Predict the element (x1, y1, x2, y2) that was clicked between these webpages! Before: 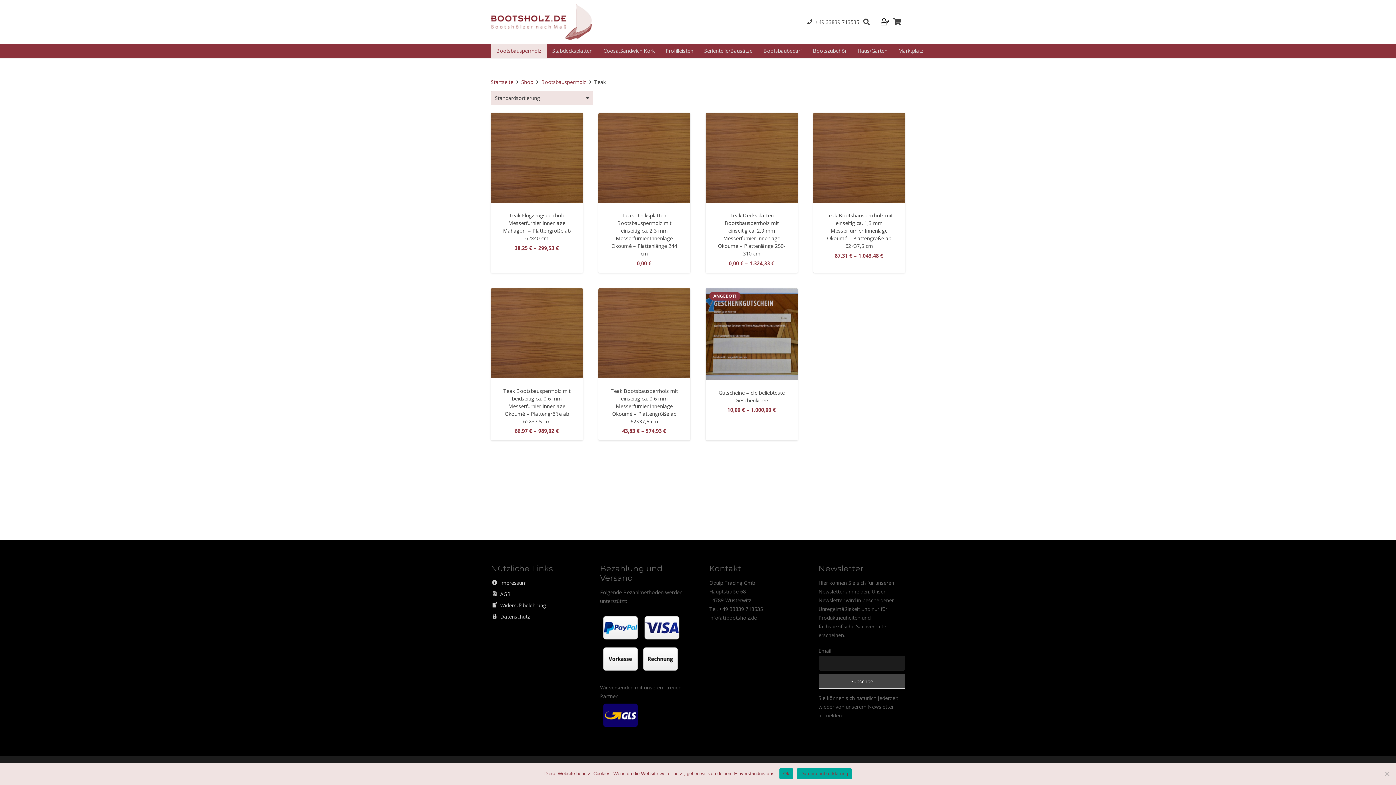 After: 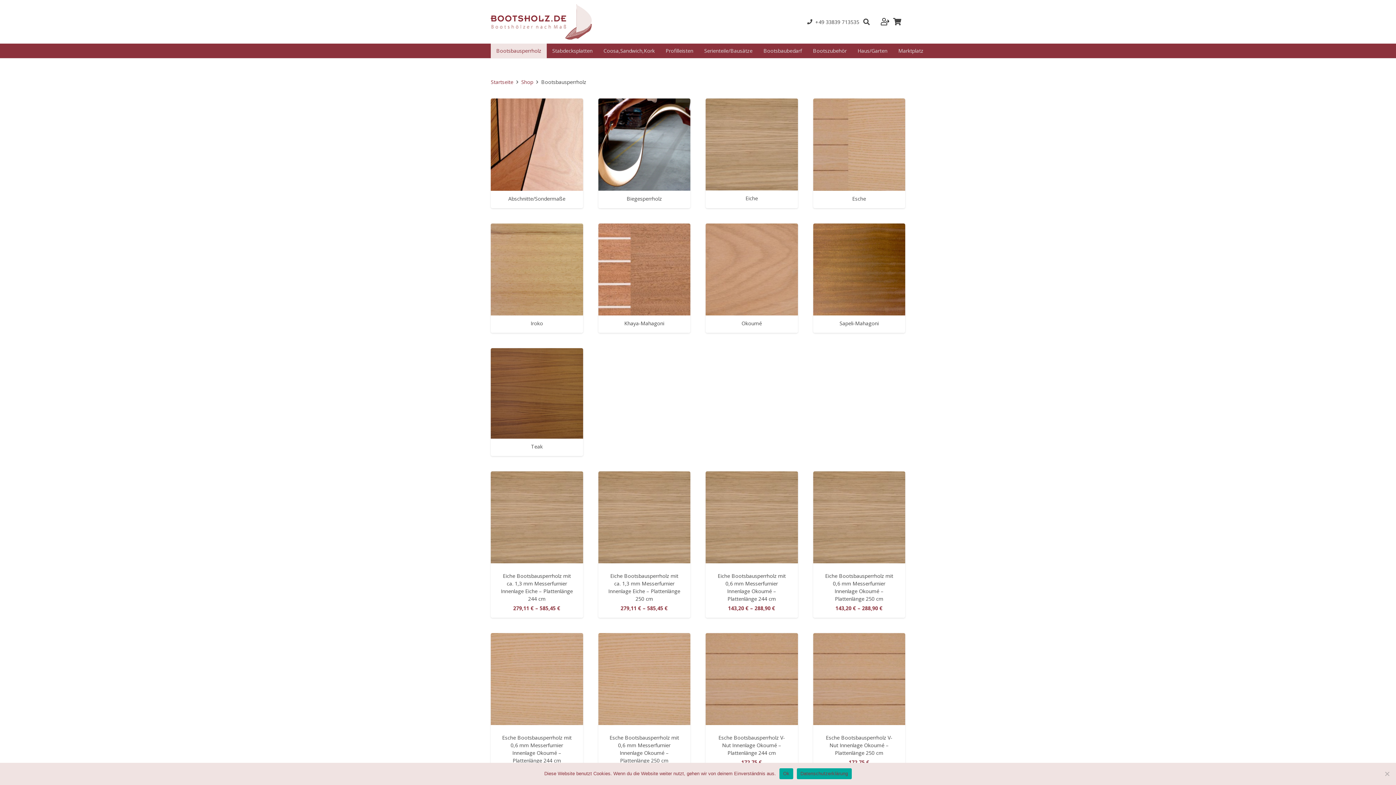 Action: label: Bootsbausperrholz bbox: (541, 78, 586, 85)